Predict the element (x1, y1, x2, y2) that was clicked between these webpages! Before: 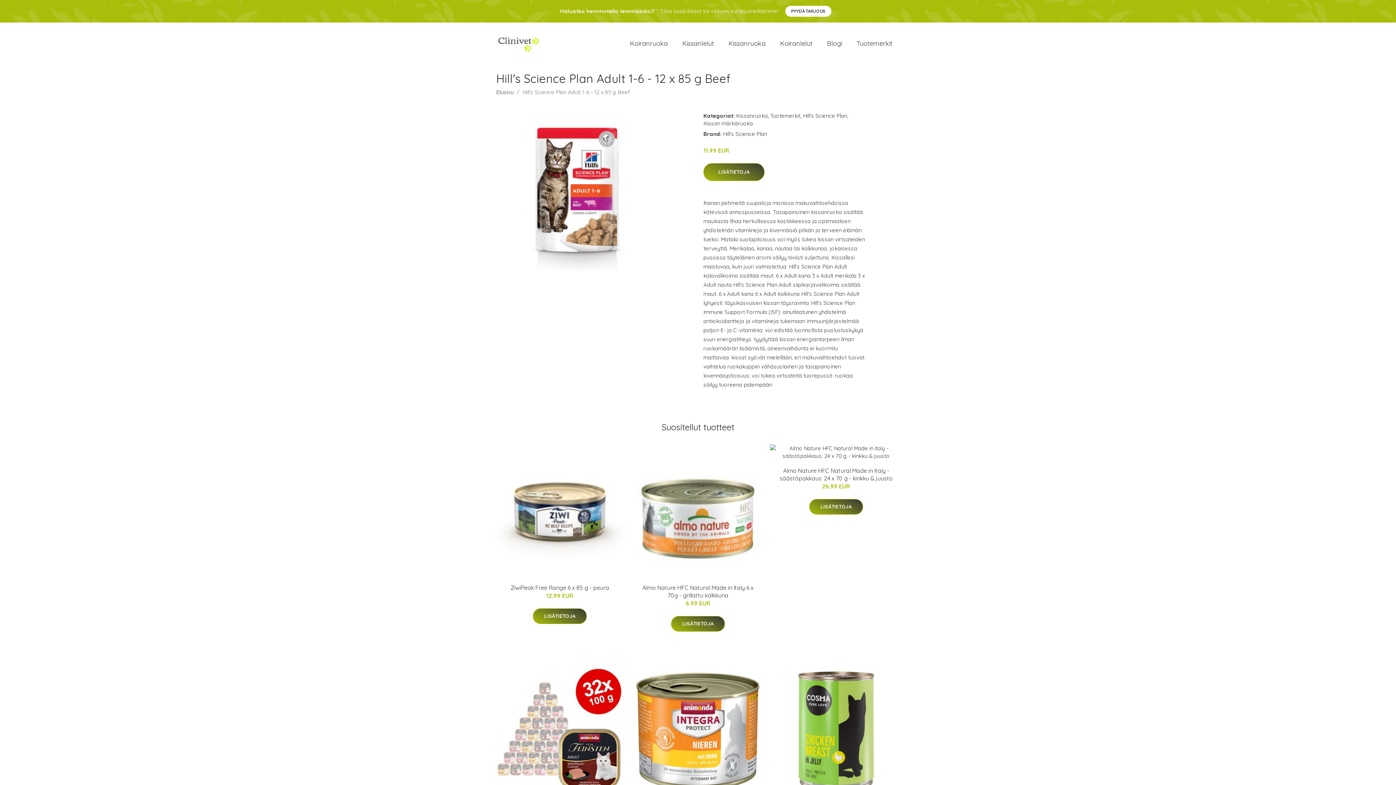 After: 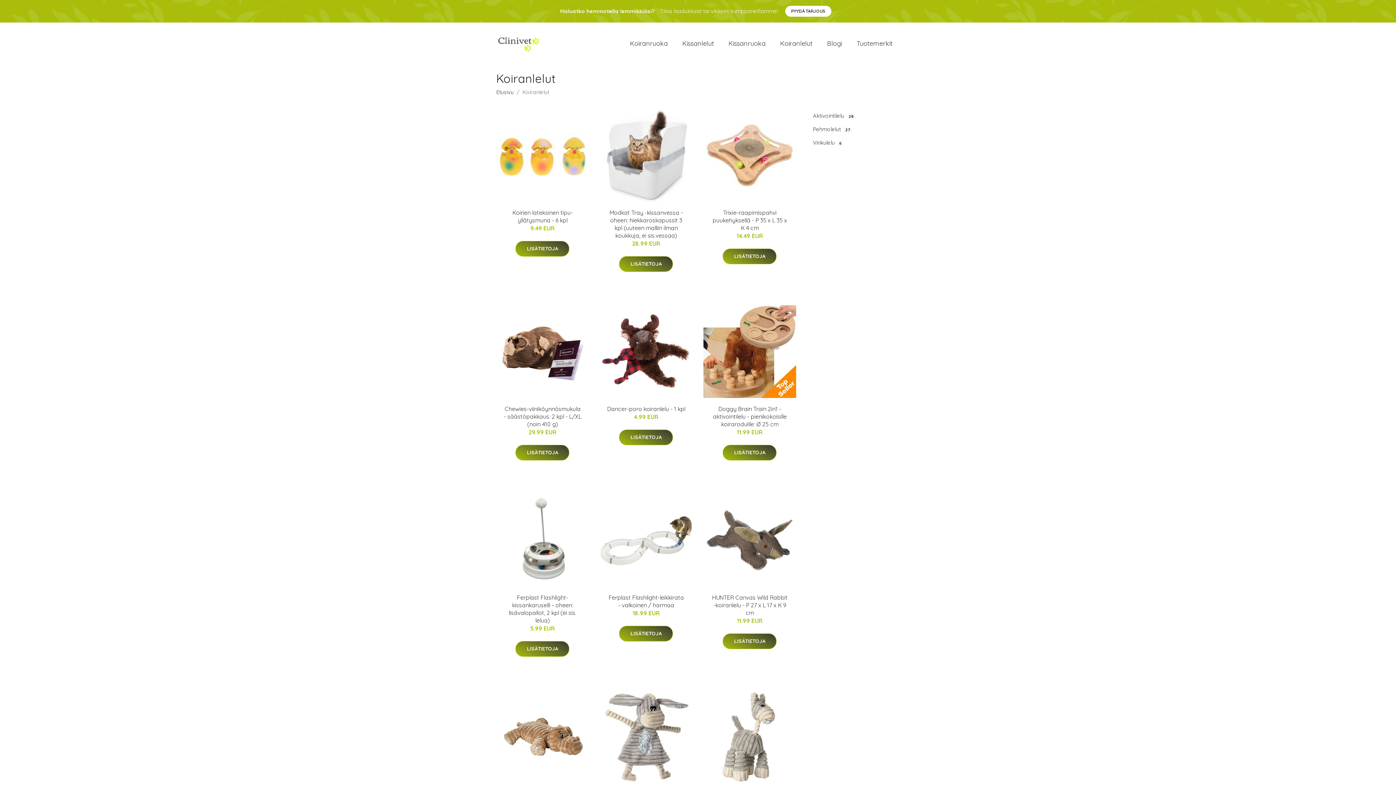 Action: bbox: (773, 31, 820, 55) label: Koiranlelut